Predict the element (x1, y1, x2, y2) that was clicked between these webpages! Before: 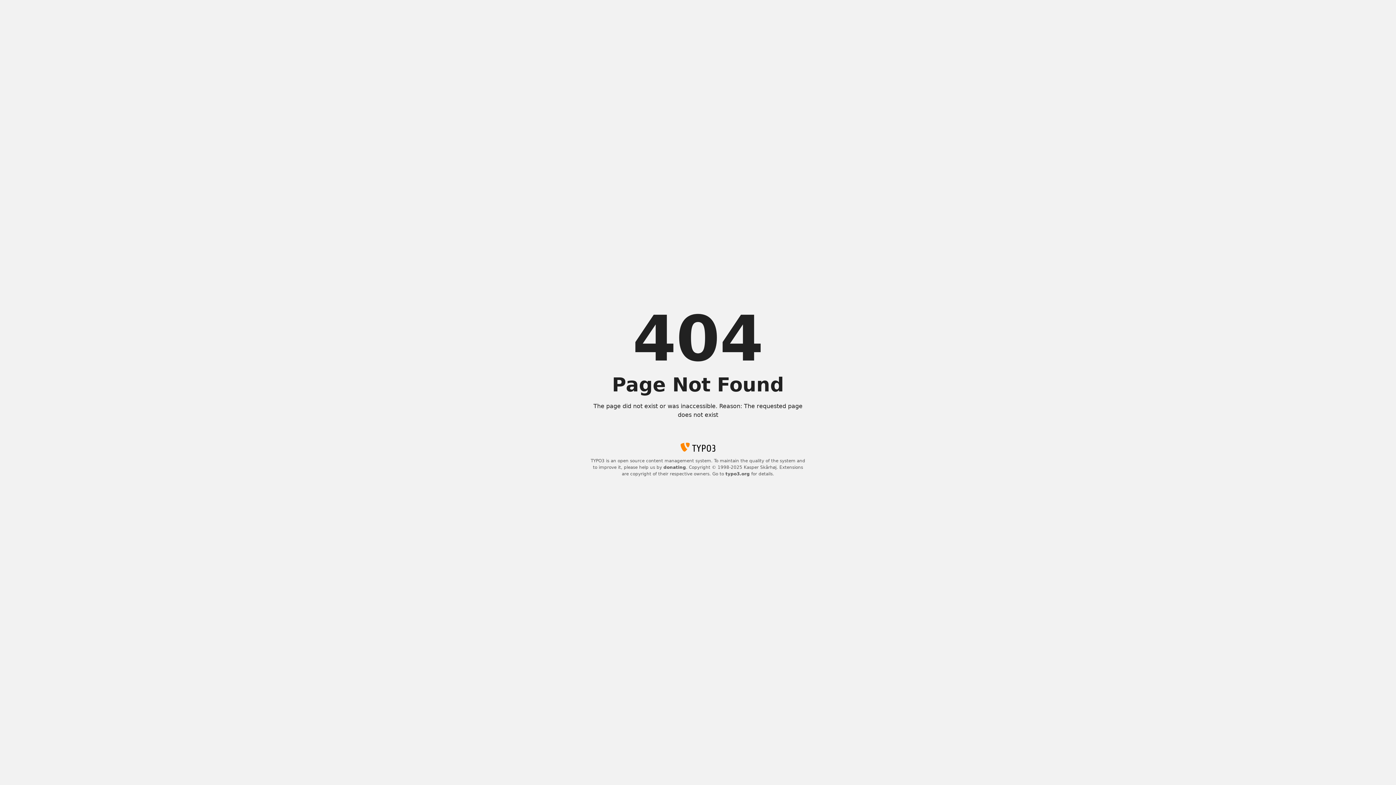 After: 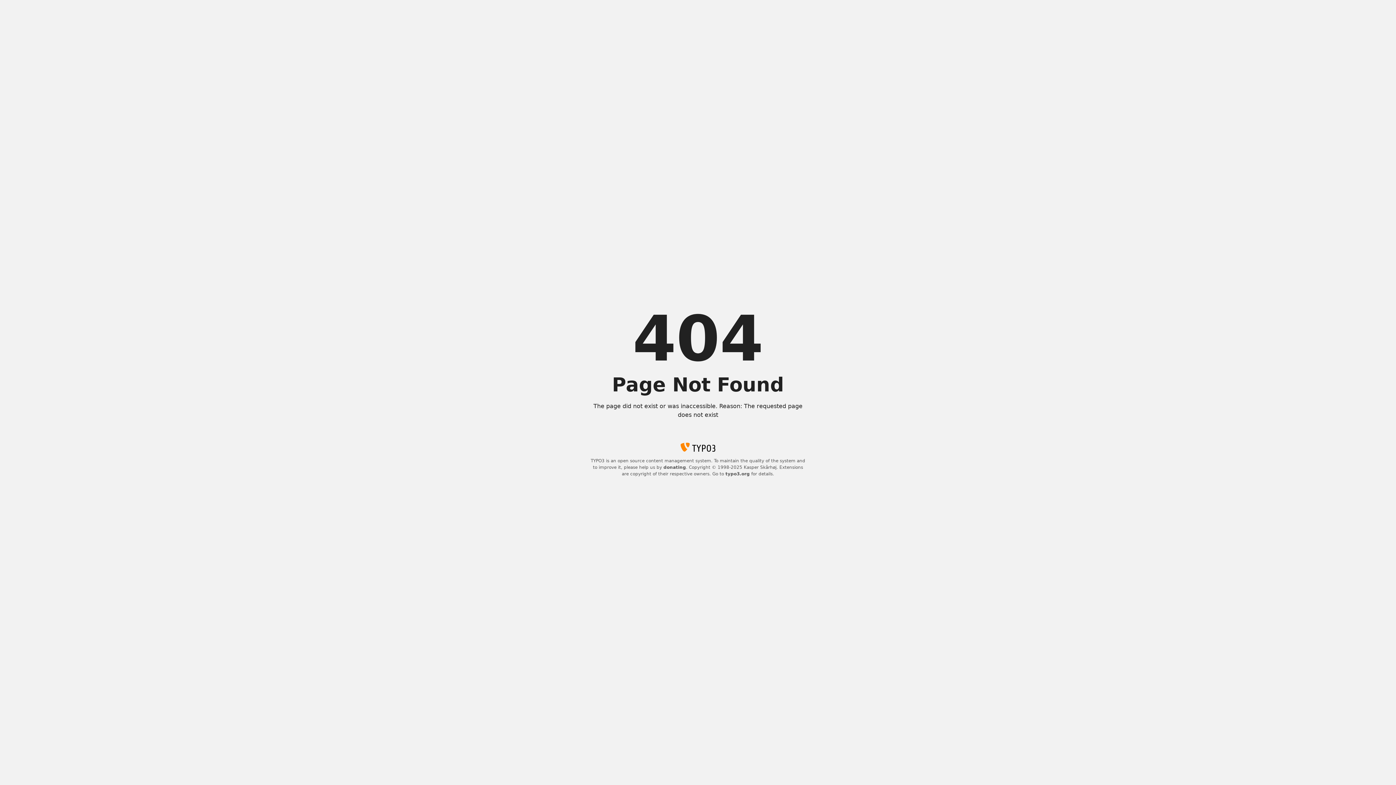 Action: bbox: (725, 471, 750, 476) label: typo3.org